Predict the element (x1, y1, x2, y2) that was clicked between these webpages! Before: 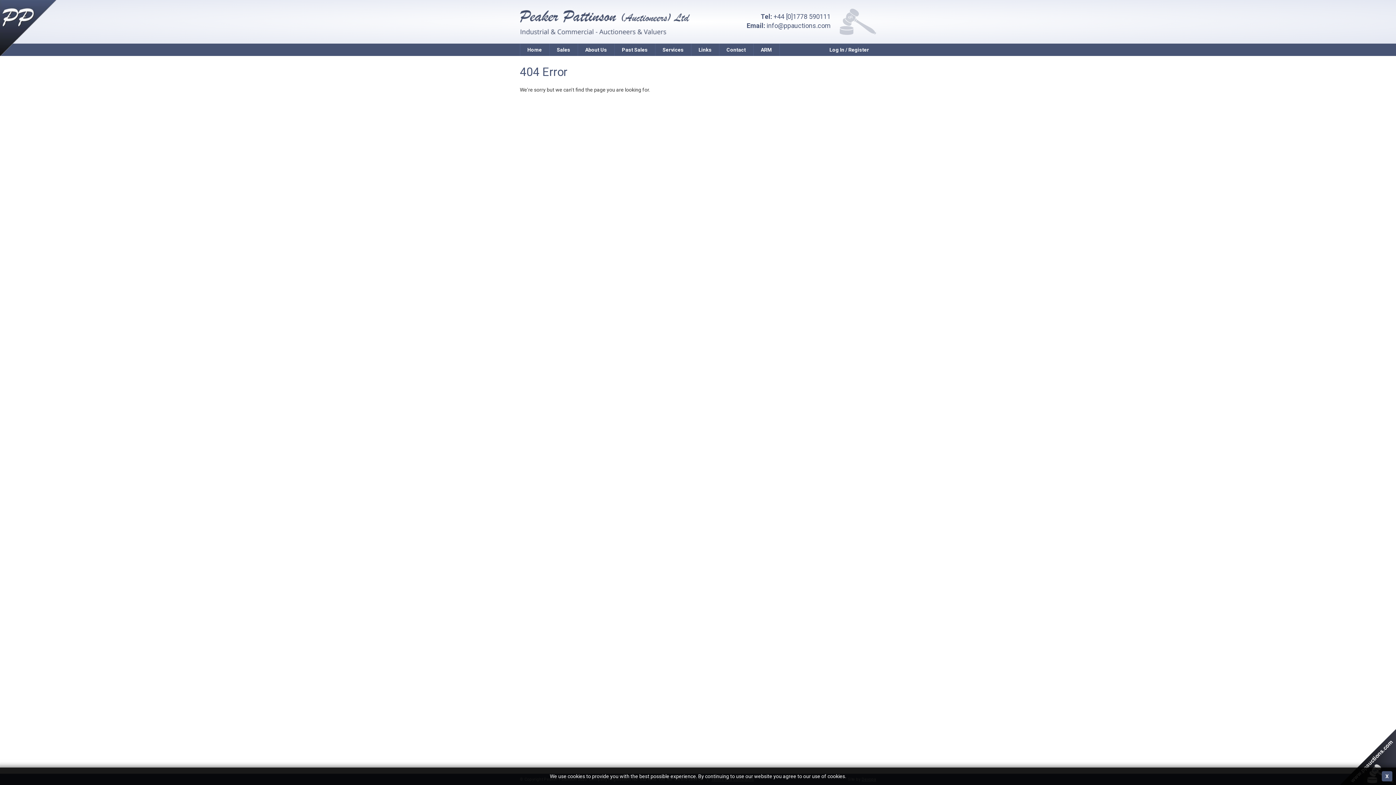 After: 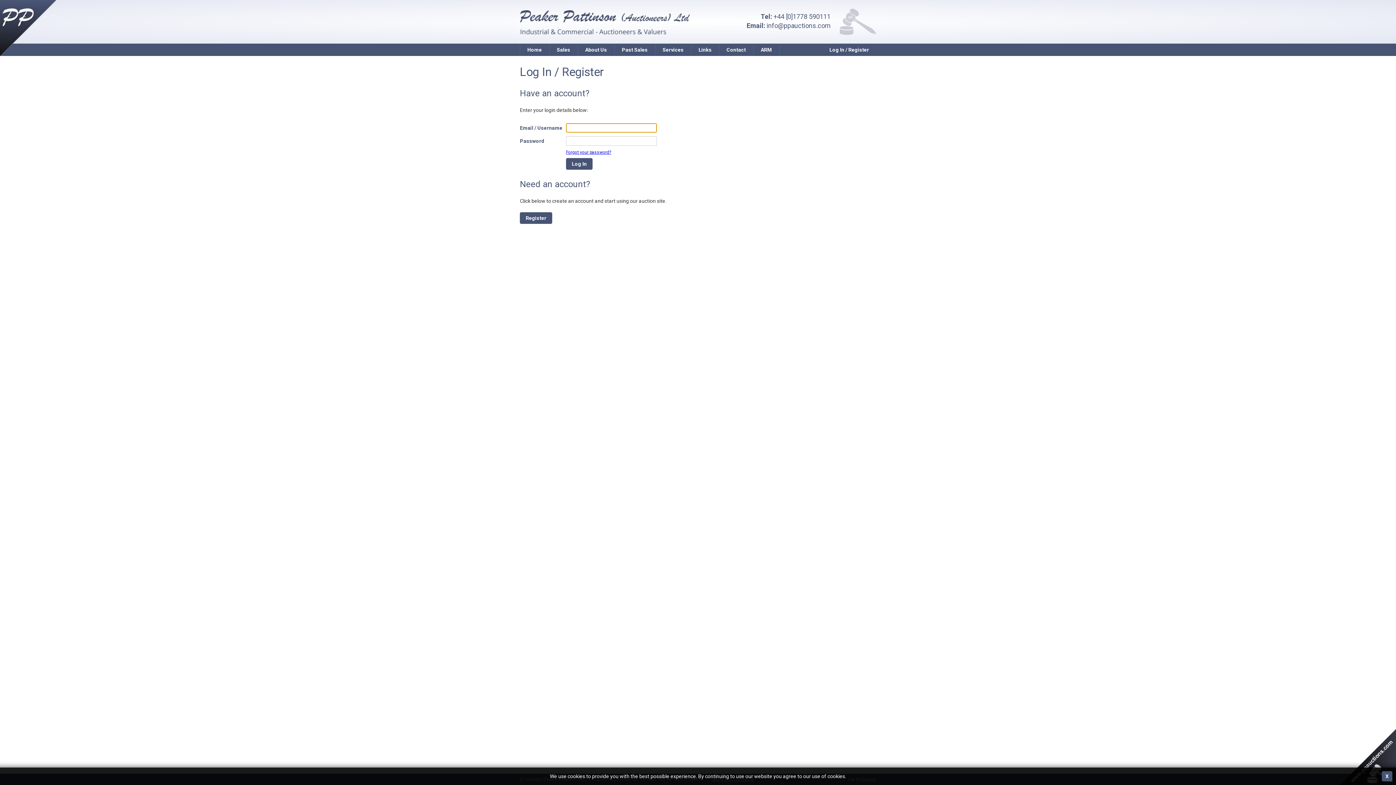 Action: bbox: (822, 43, 876, 56) label: Log In / Register